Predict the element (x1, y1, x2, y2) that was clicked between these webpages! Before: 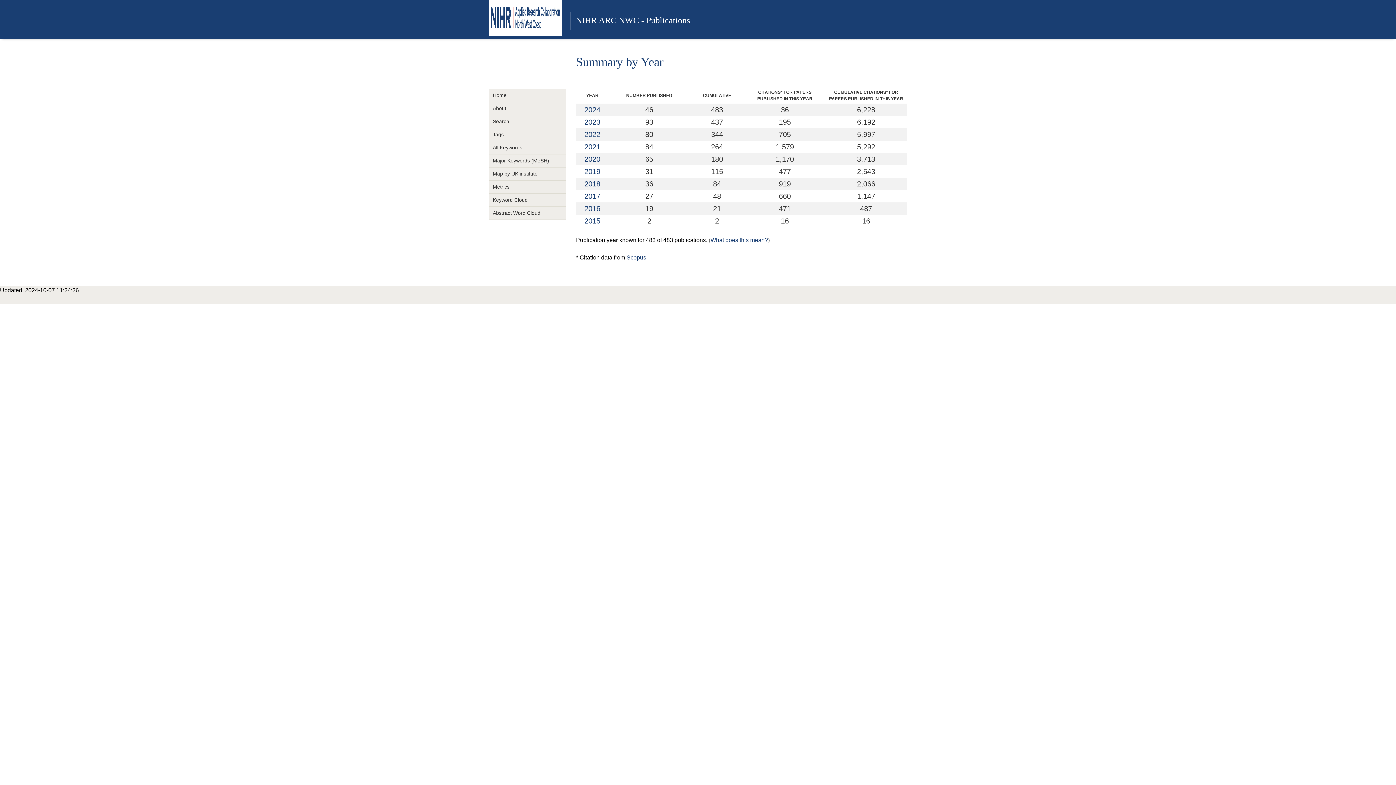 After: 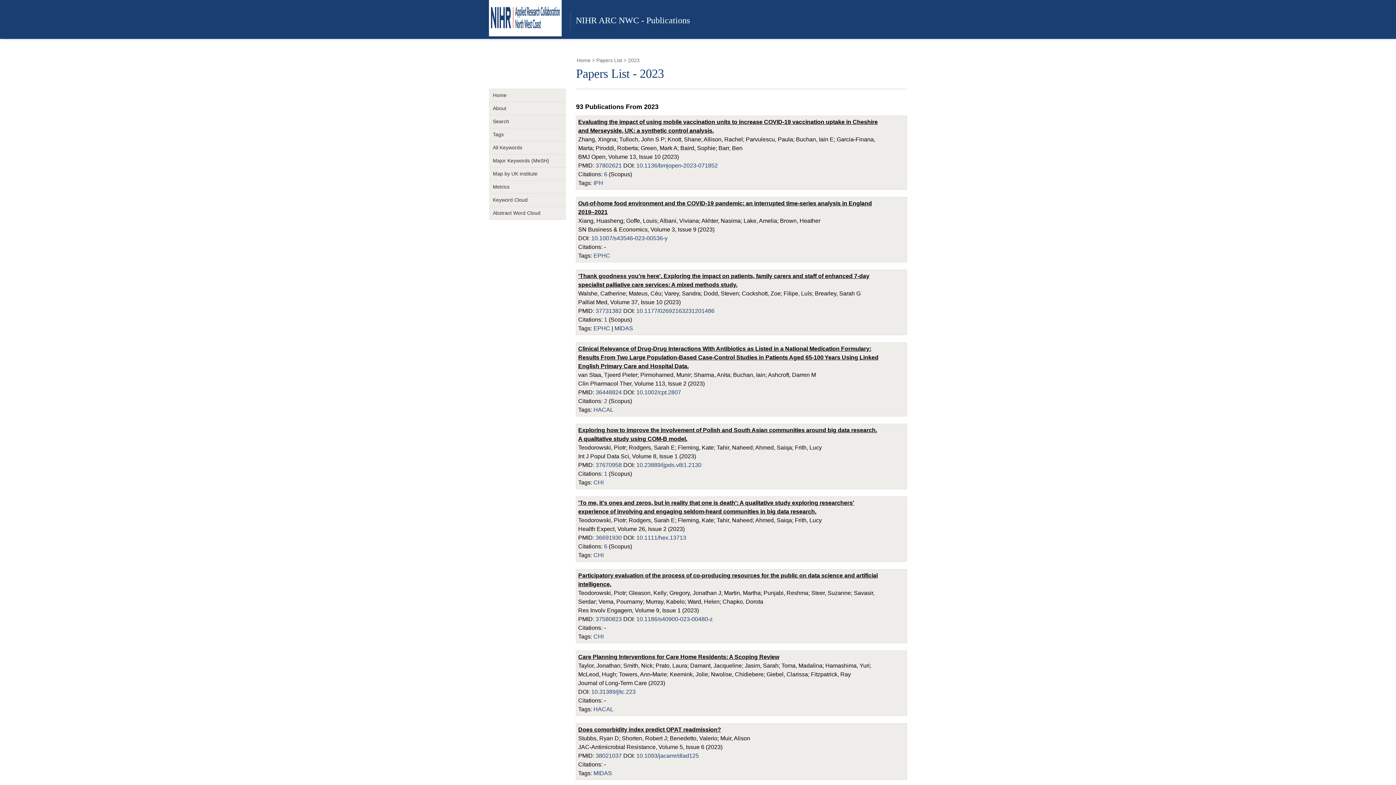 Action: bbox: (584, 118, 600, 126) label: 2023